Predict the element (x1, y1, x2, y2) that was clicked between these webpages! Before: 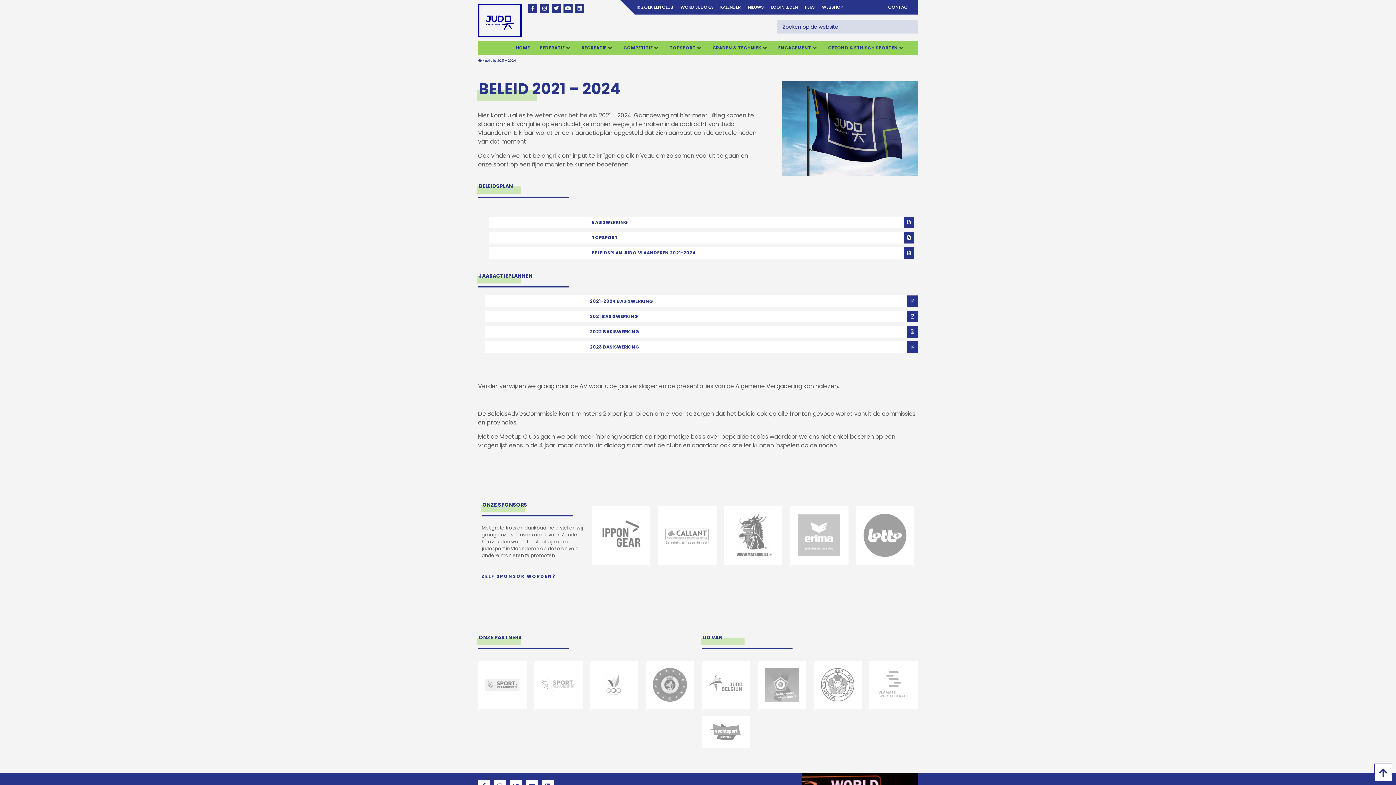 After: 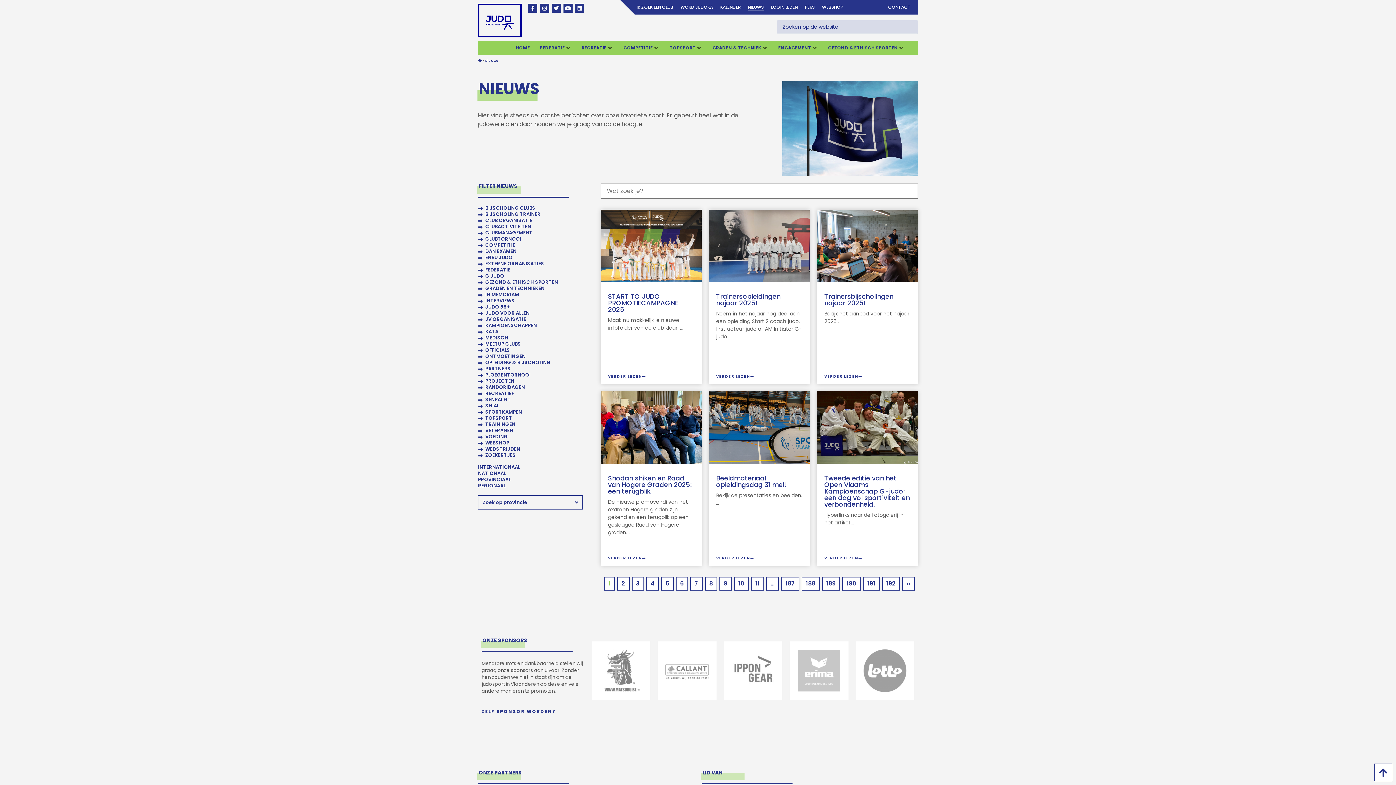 Action: bbox: (747, 3, 763, 10) label: NIEUWS